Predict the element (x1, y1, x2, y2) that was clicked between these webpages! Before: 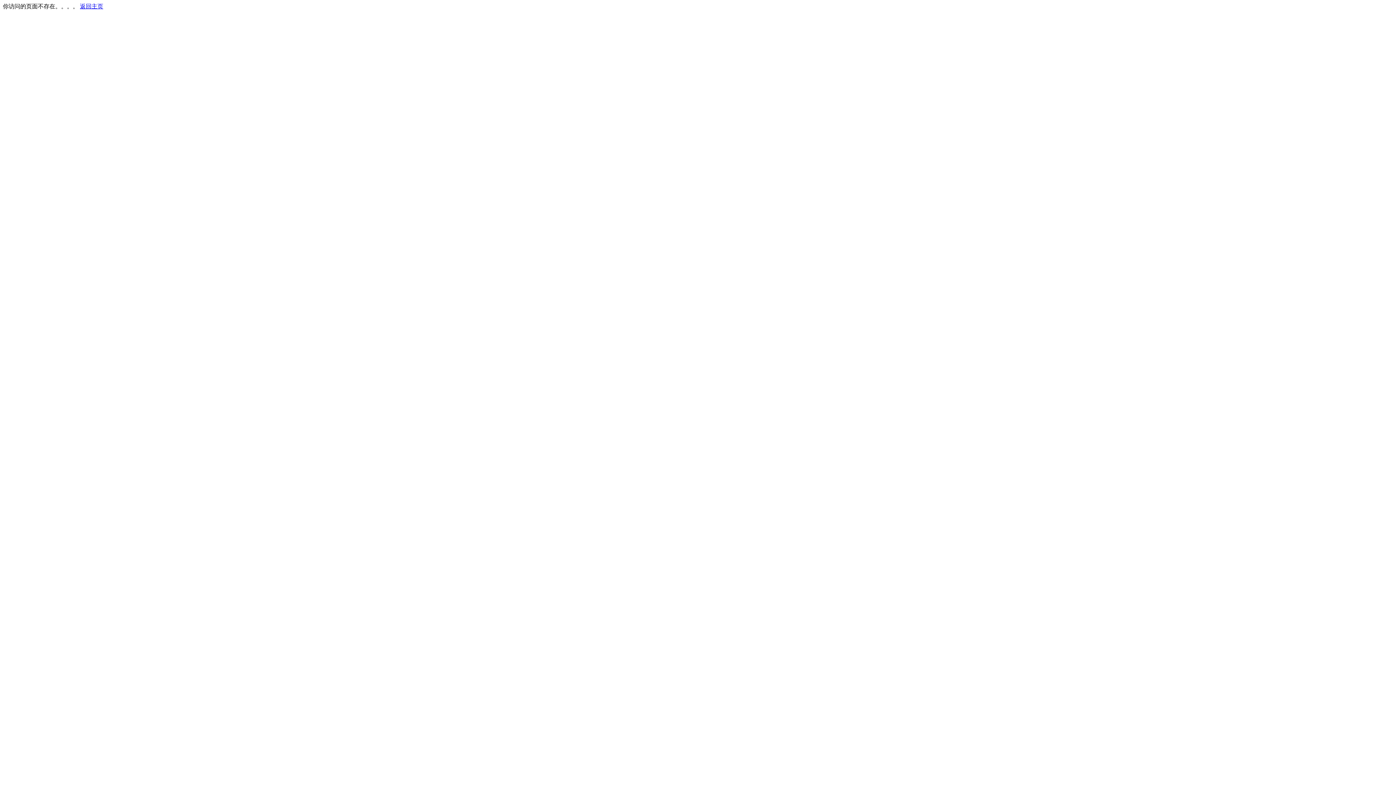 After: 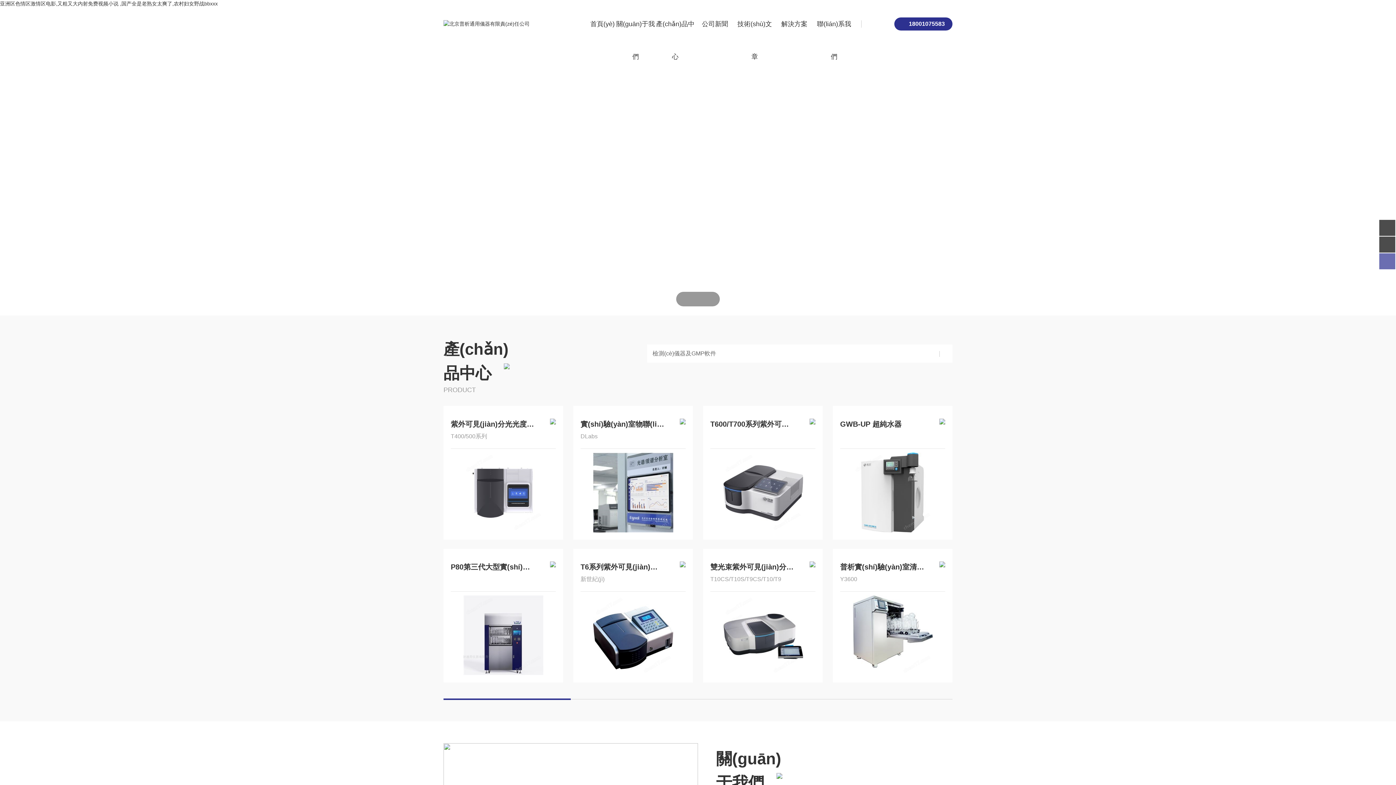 Action: label: 返回主页 bbox: (80, 3, 103, 9)